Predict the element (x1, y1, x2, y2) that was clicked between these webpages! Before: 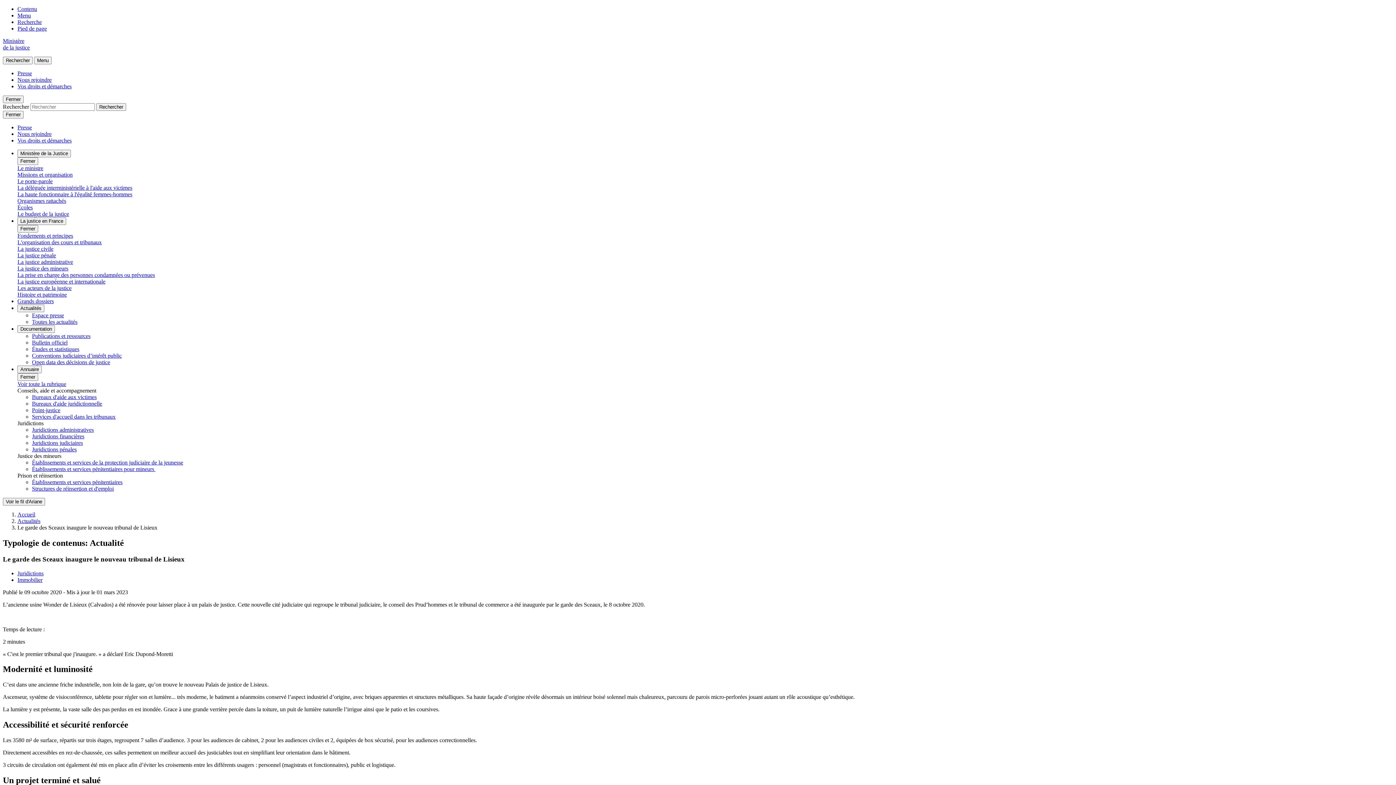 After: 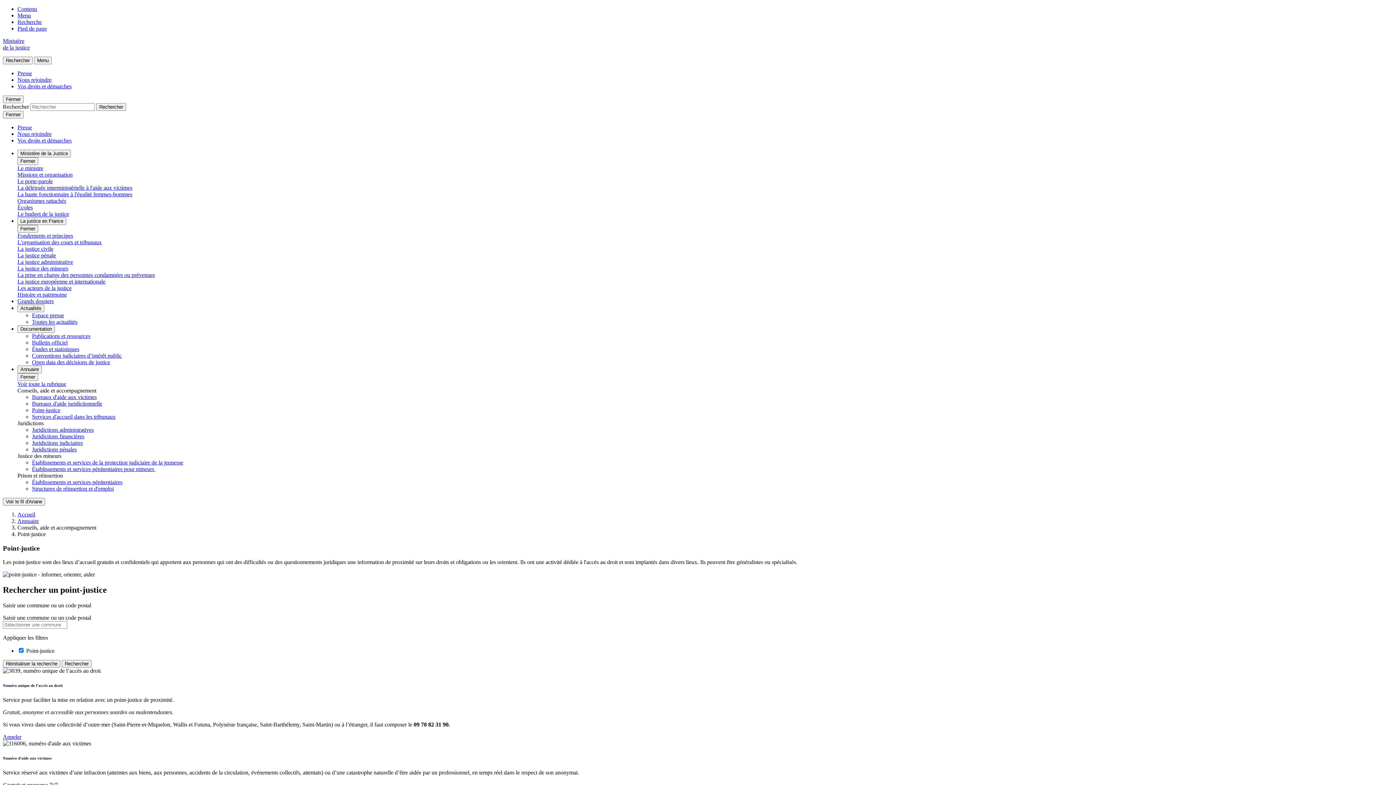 Action: bbox: (32, 407, 60, 413) label: Point-justice